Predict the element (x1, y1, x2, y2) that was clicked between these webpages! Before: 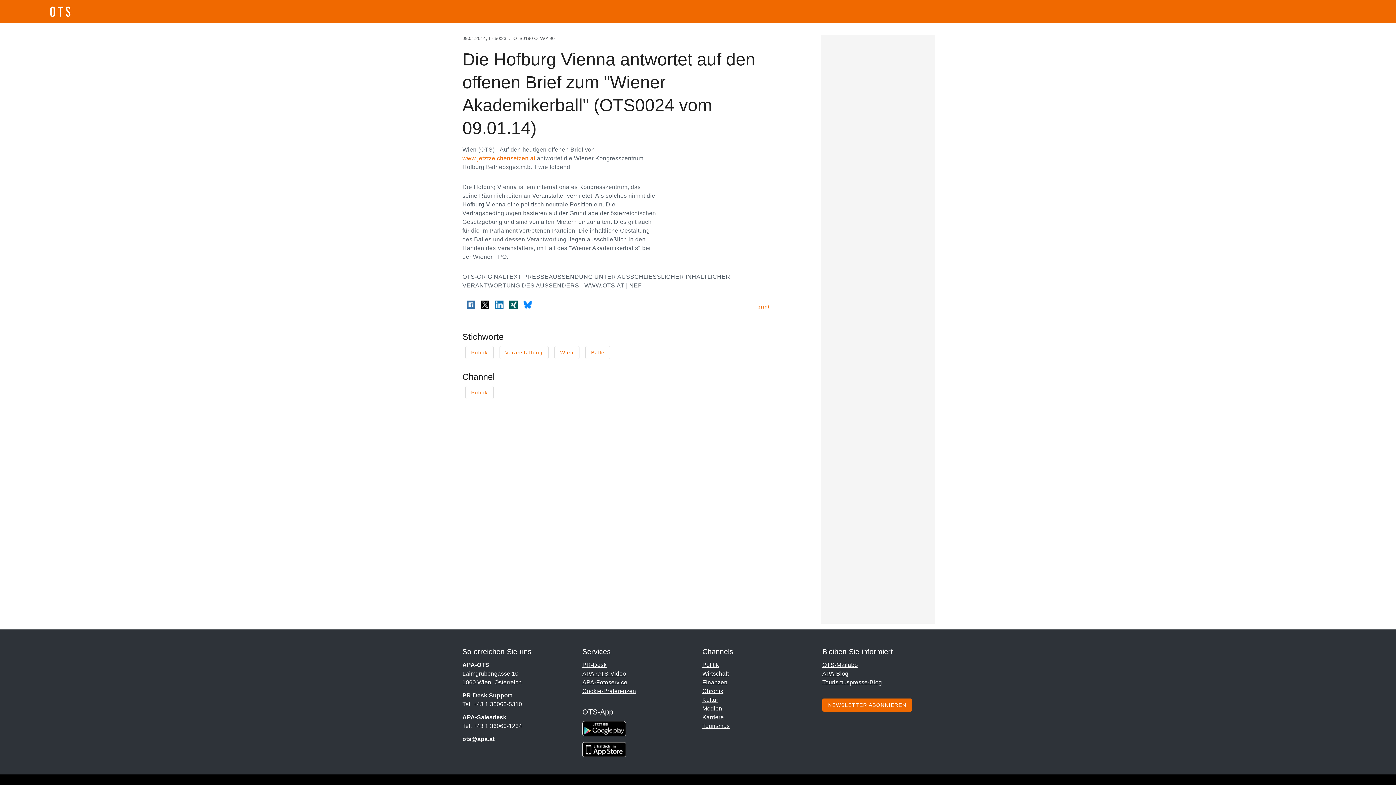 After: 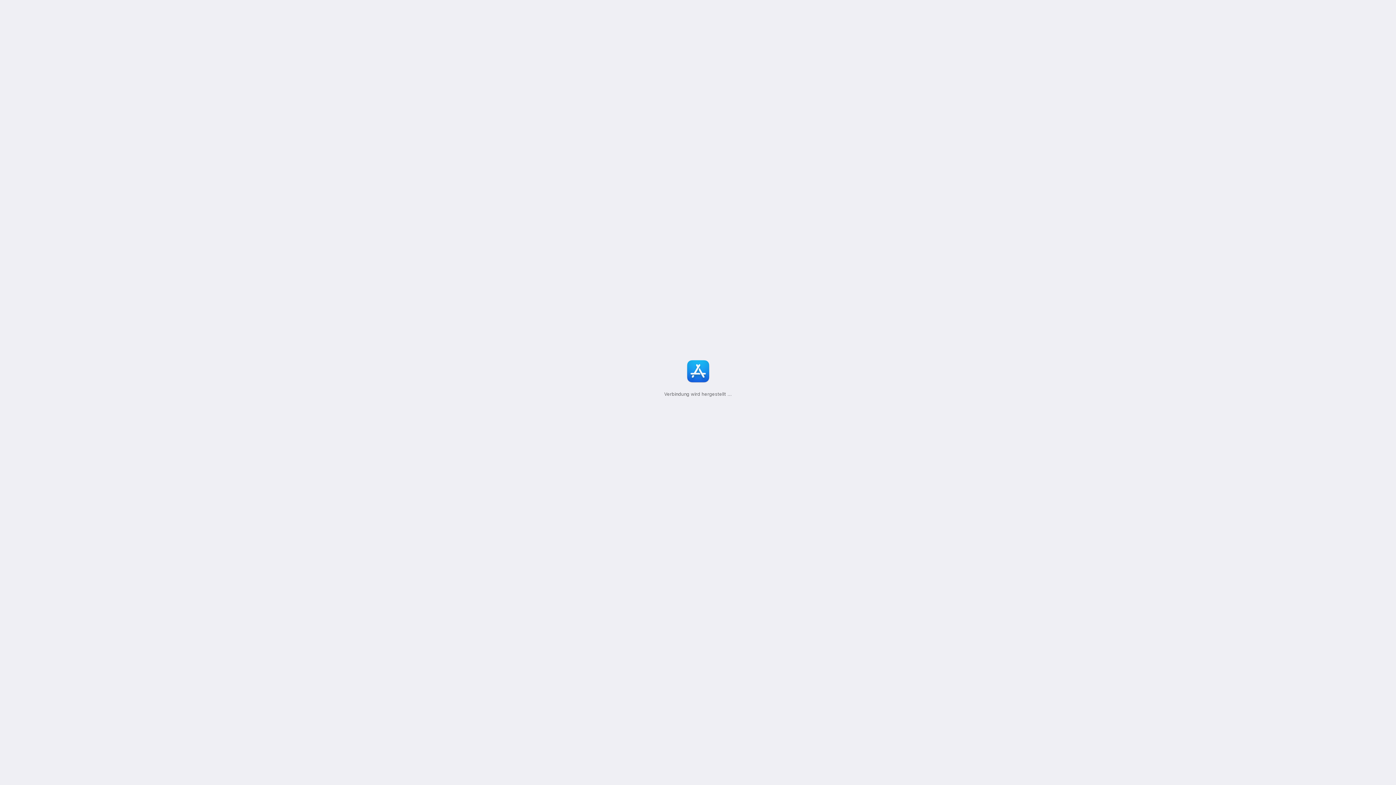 Action: bbox: (582, 746, 626, 752)